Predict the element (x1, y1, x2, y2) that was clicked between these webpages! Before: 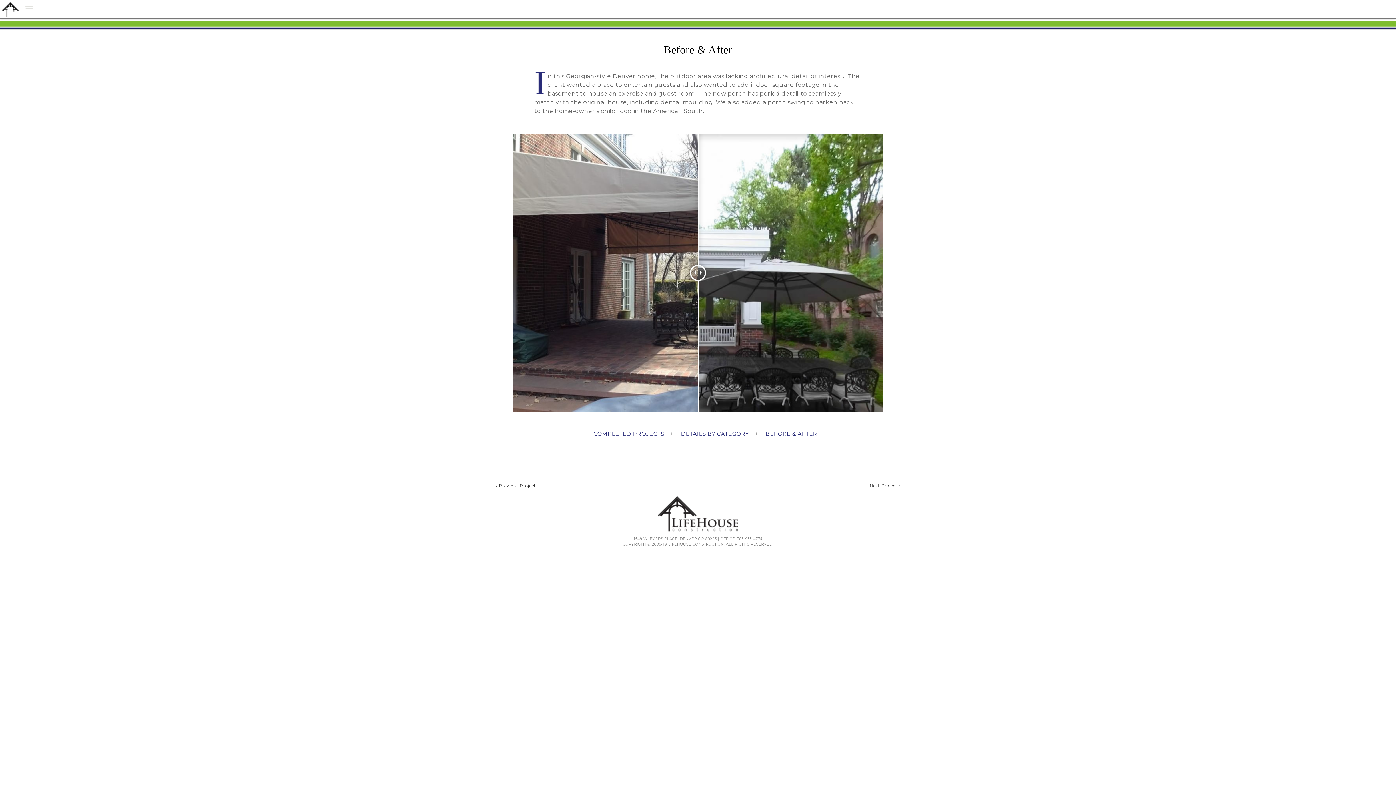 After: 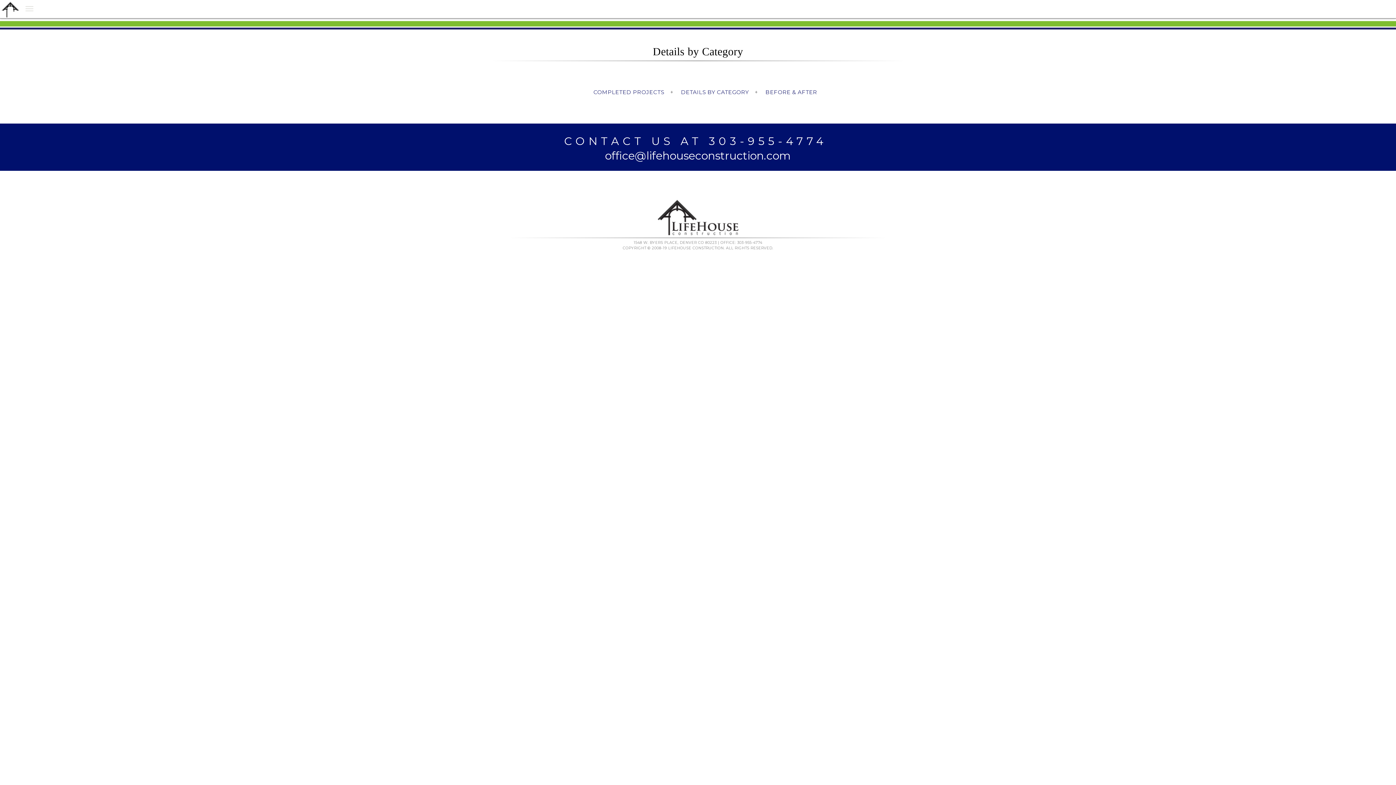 Action: bbox: (675, 424, 754, 443) label: DETAILS BY CATEGORY